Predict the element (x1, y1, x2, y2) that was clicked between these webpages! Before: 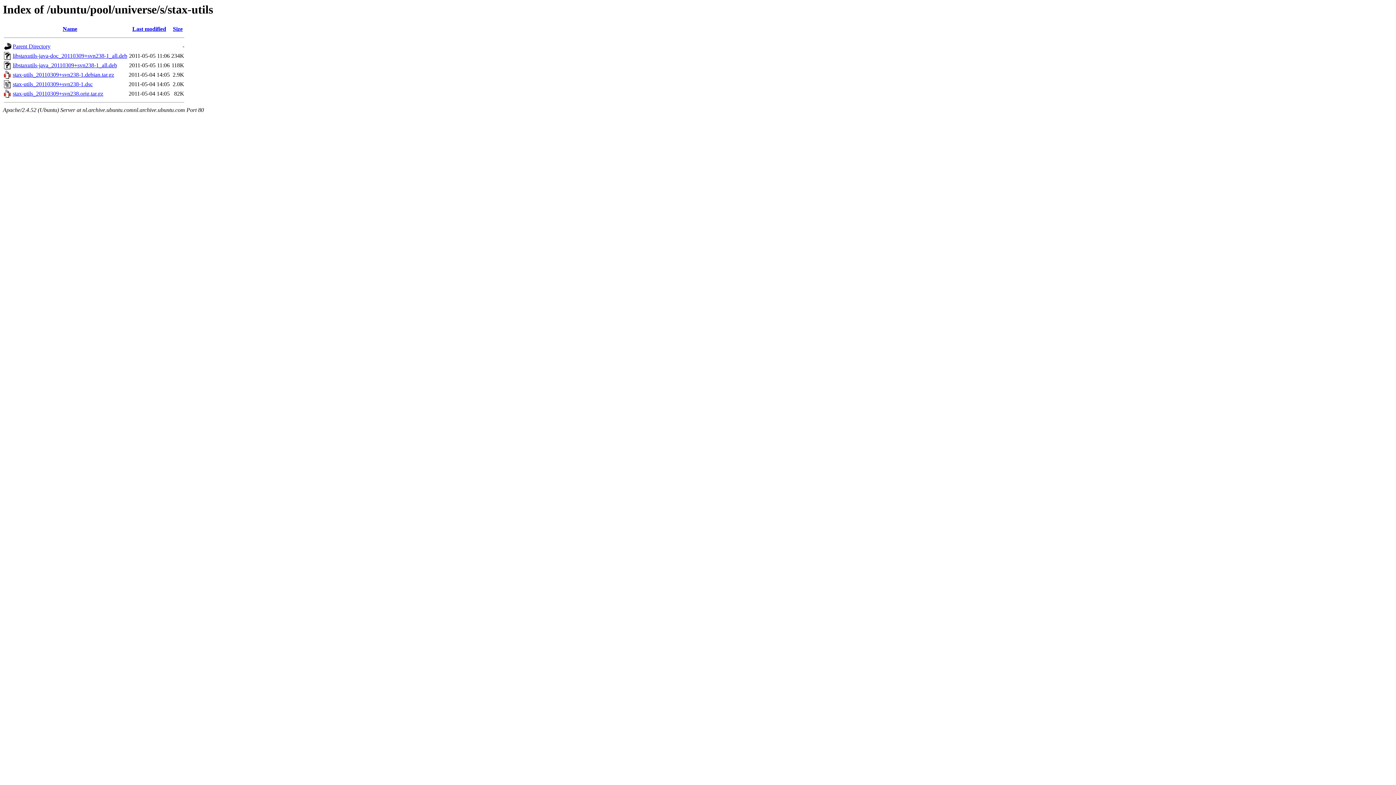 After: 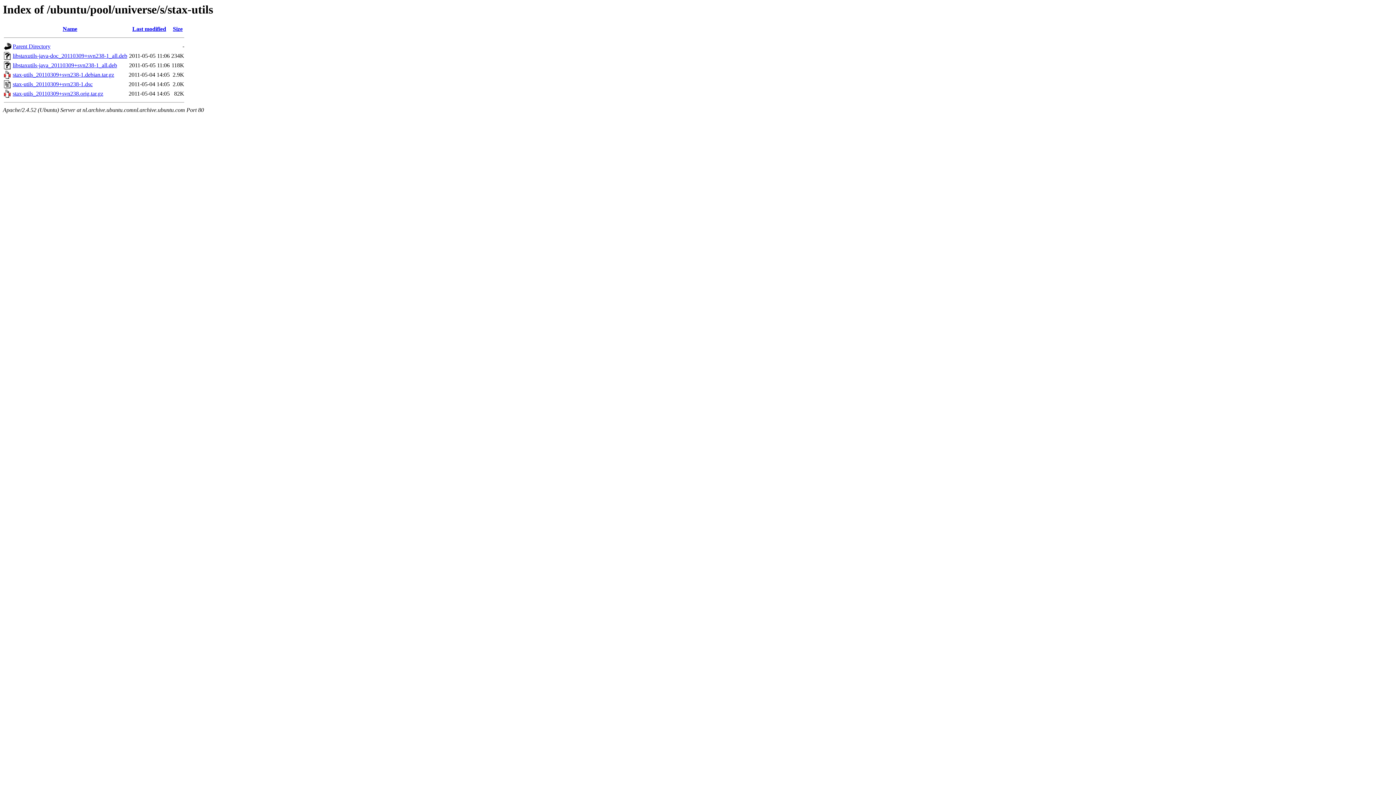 Action: bbox: (12, 62, 117, 68) label: libstaxutils-java_20110309+svn238-1_all.deb